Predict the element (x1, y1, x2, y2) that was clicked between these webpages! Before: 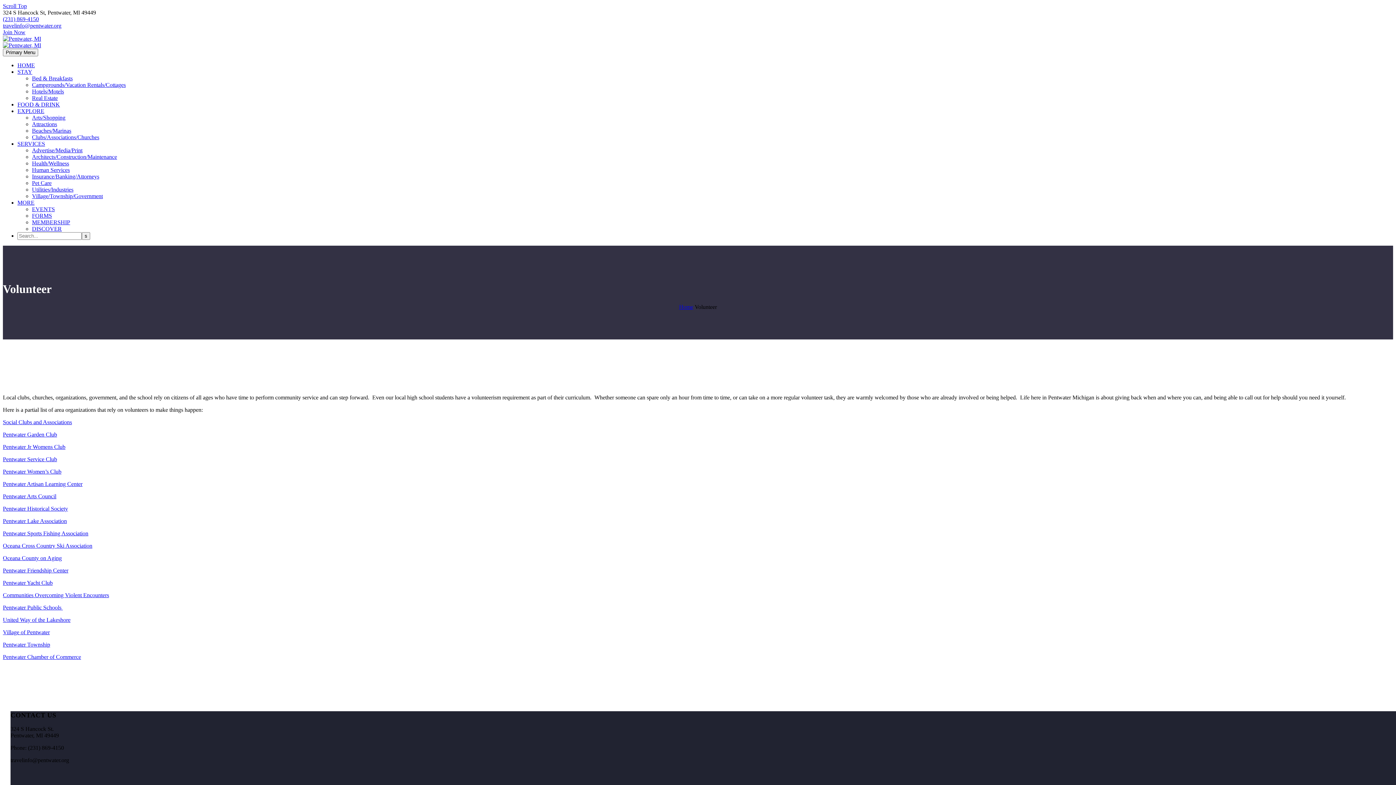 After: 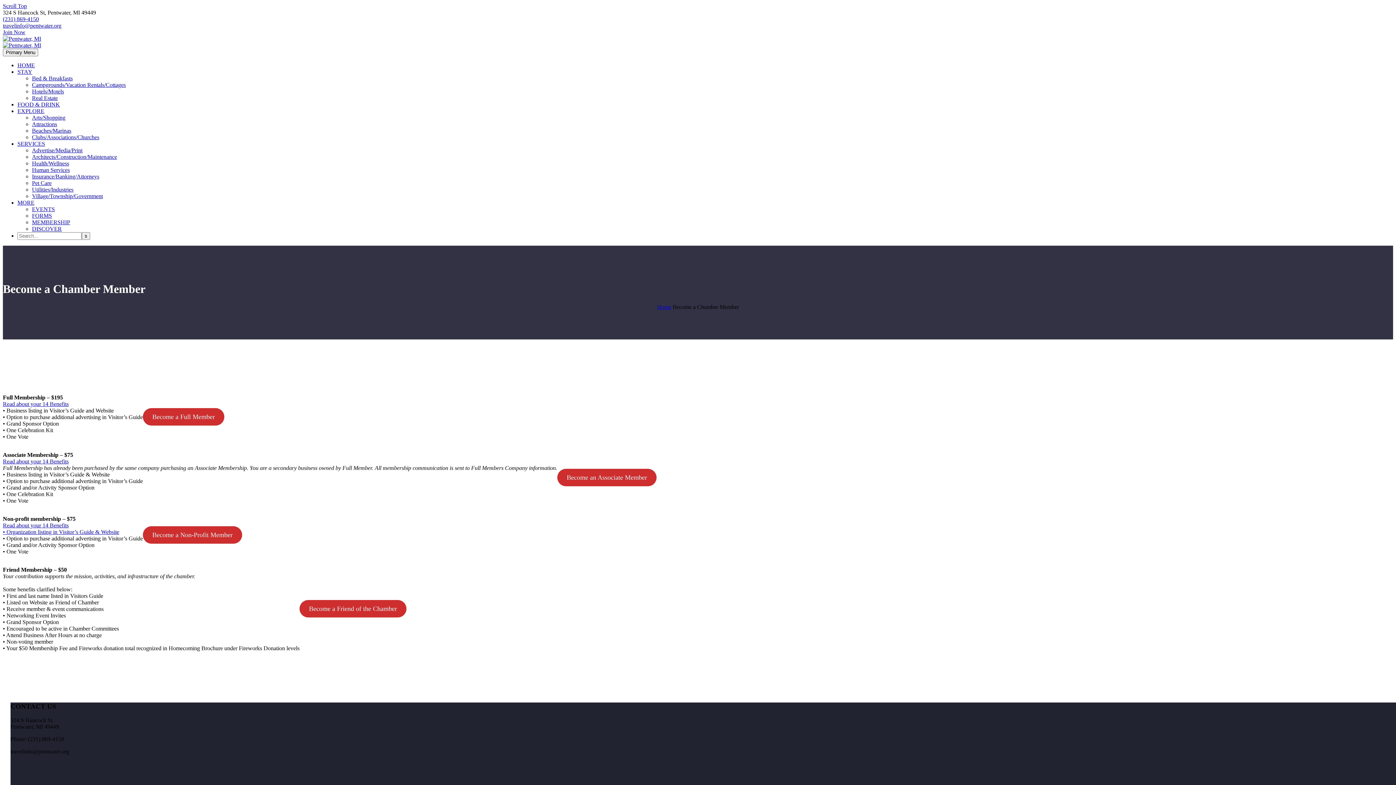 Action: label: MEMBERSHIP bbox: (32, 219, 70, 225)